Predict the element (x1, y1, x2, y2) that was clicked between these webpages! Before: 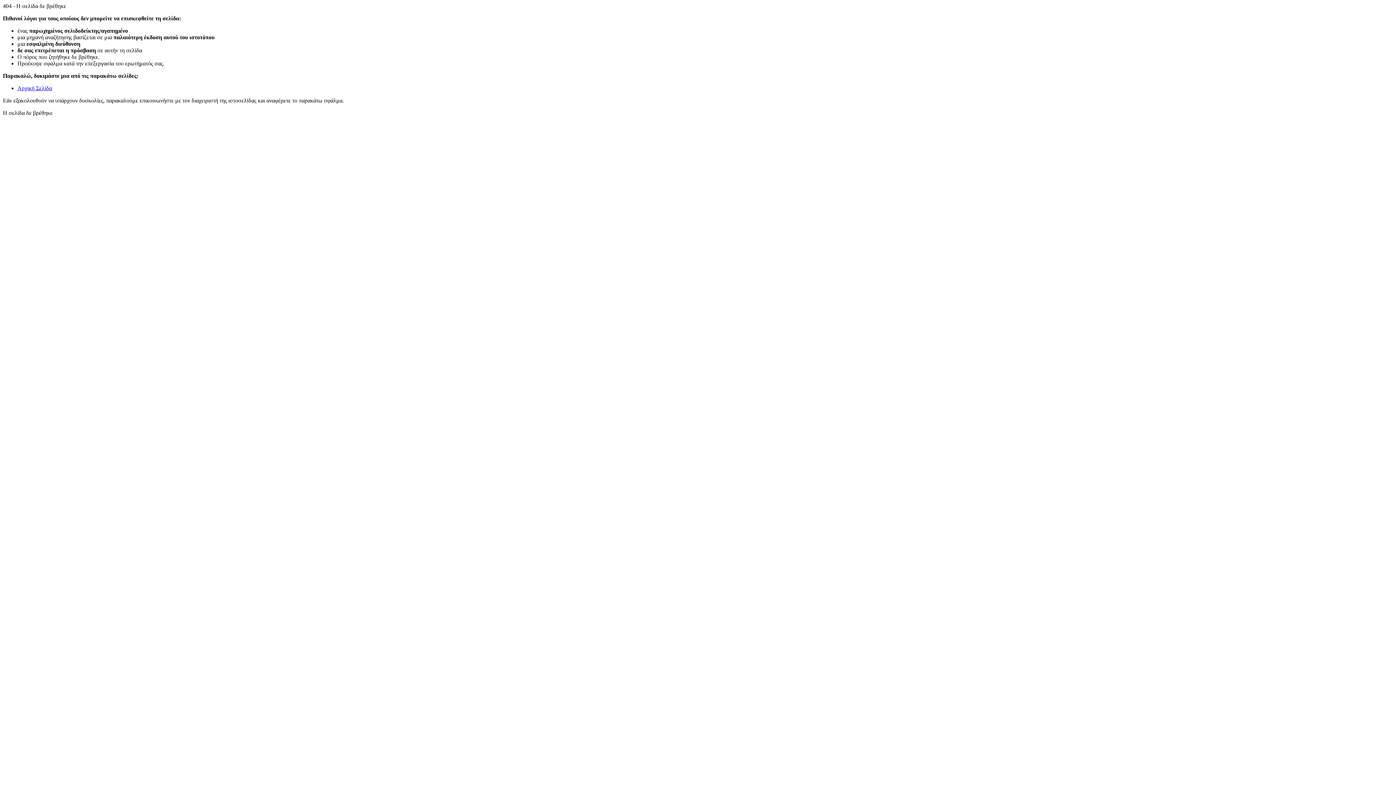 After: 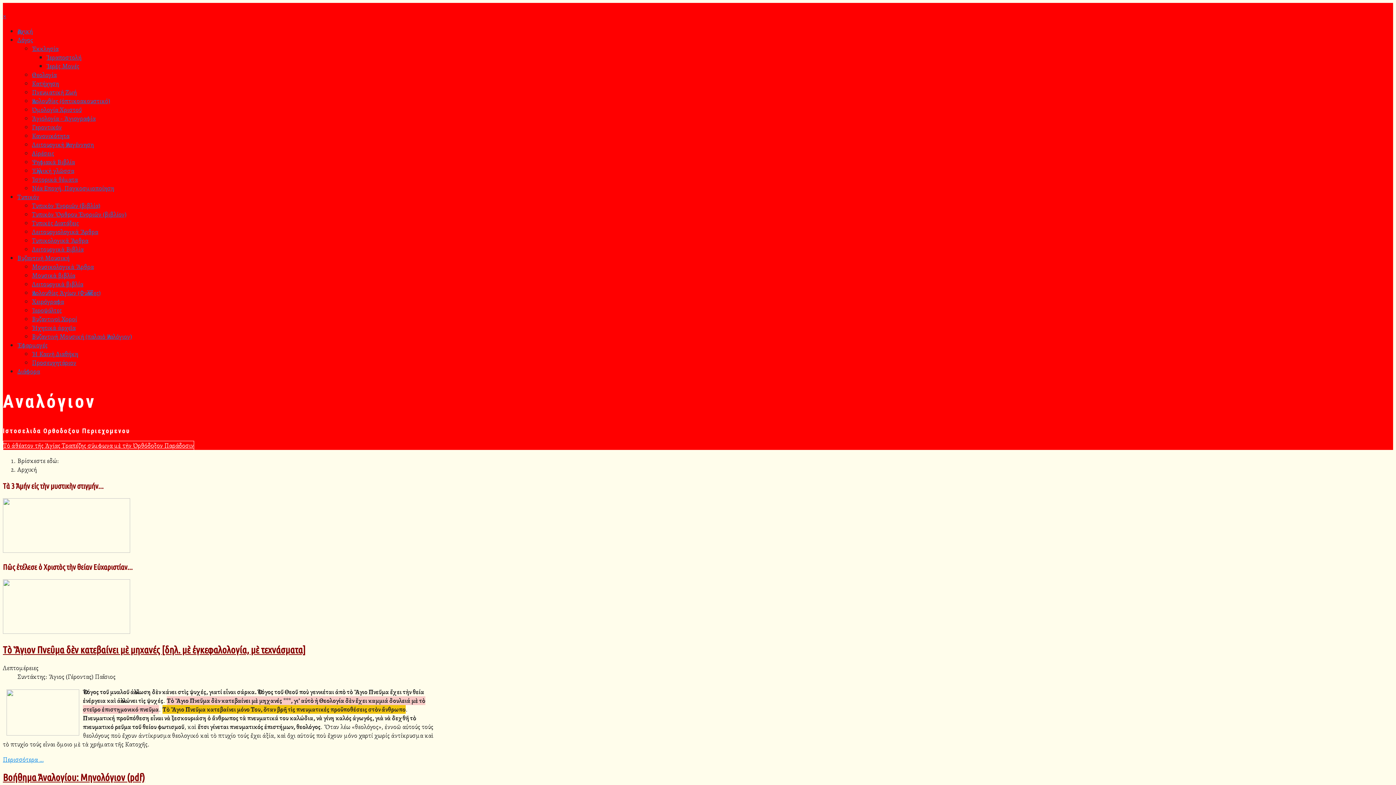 Action: bbox: (17, 85, 52, 91) label: Αρχική Σελίδα